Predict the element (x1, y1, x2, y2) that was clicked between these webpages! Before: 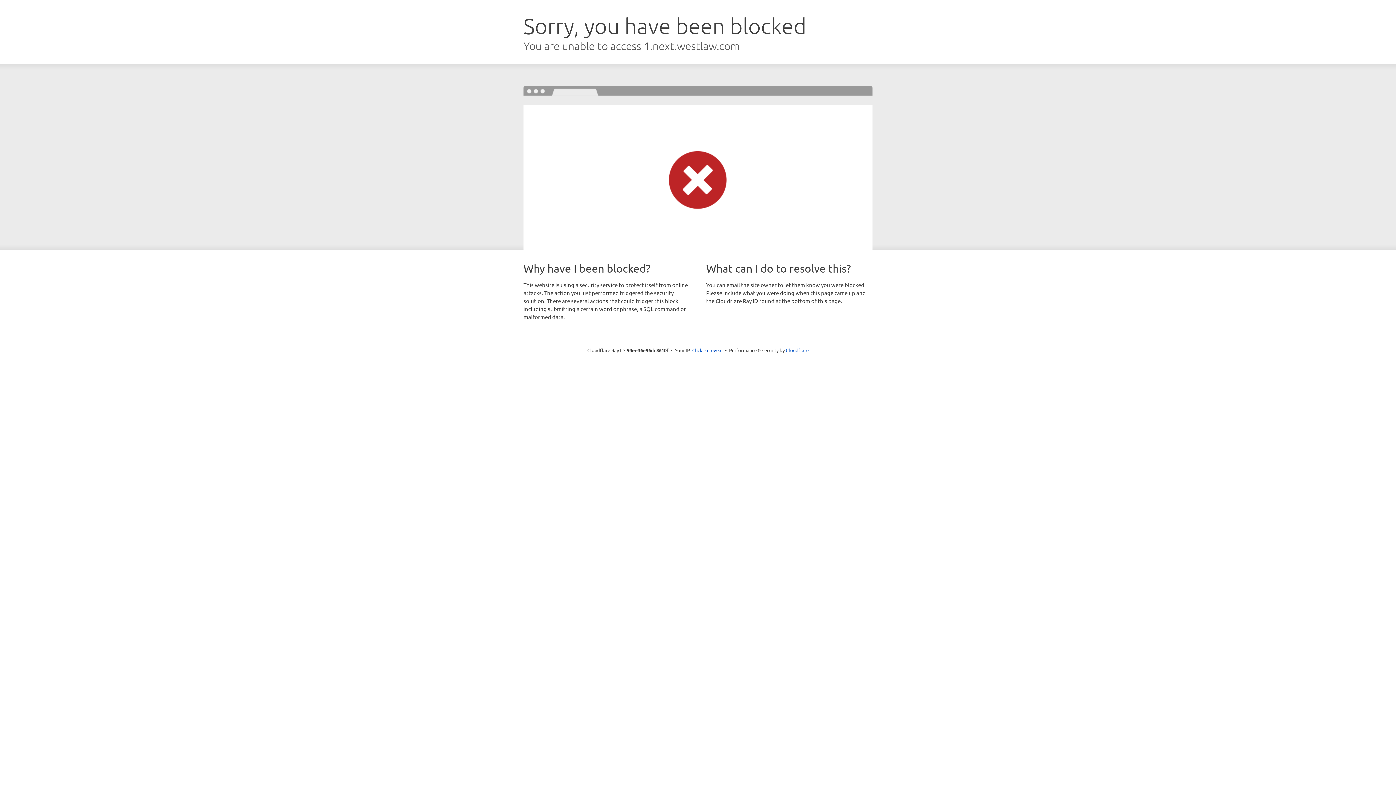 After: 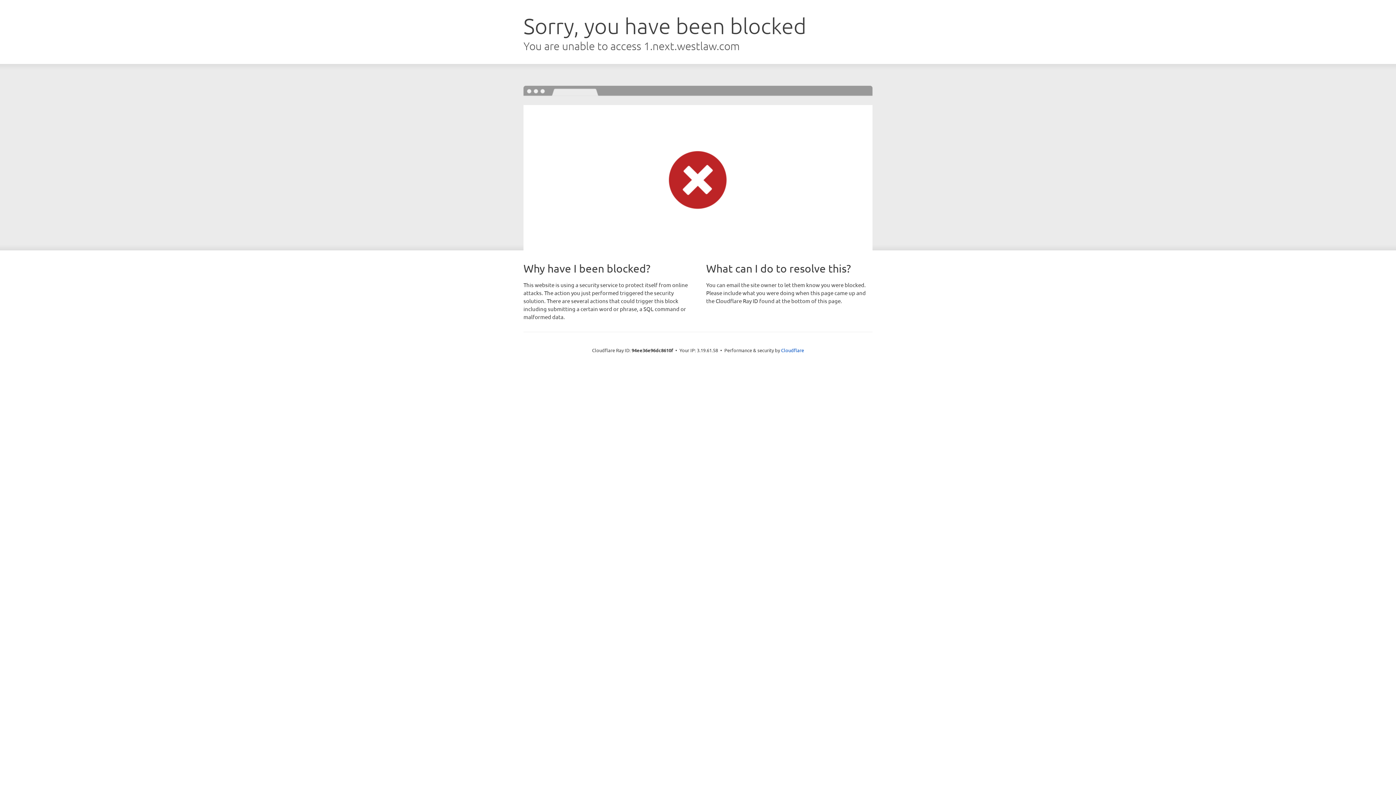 Action: label: Click to reveal bbox: (692, 346, 722, 353)